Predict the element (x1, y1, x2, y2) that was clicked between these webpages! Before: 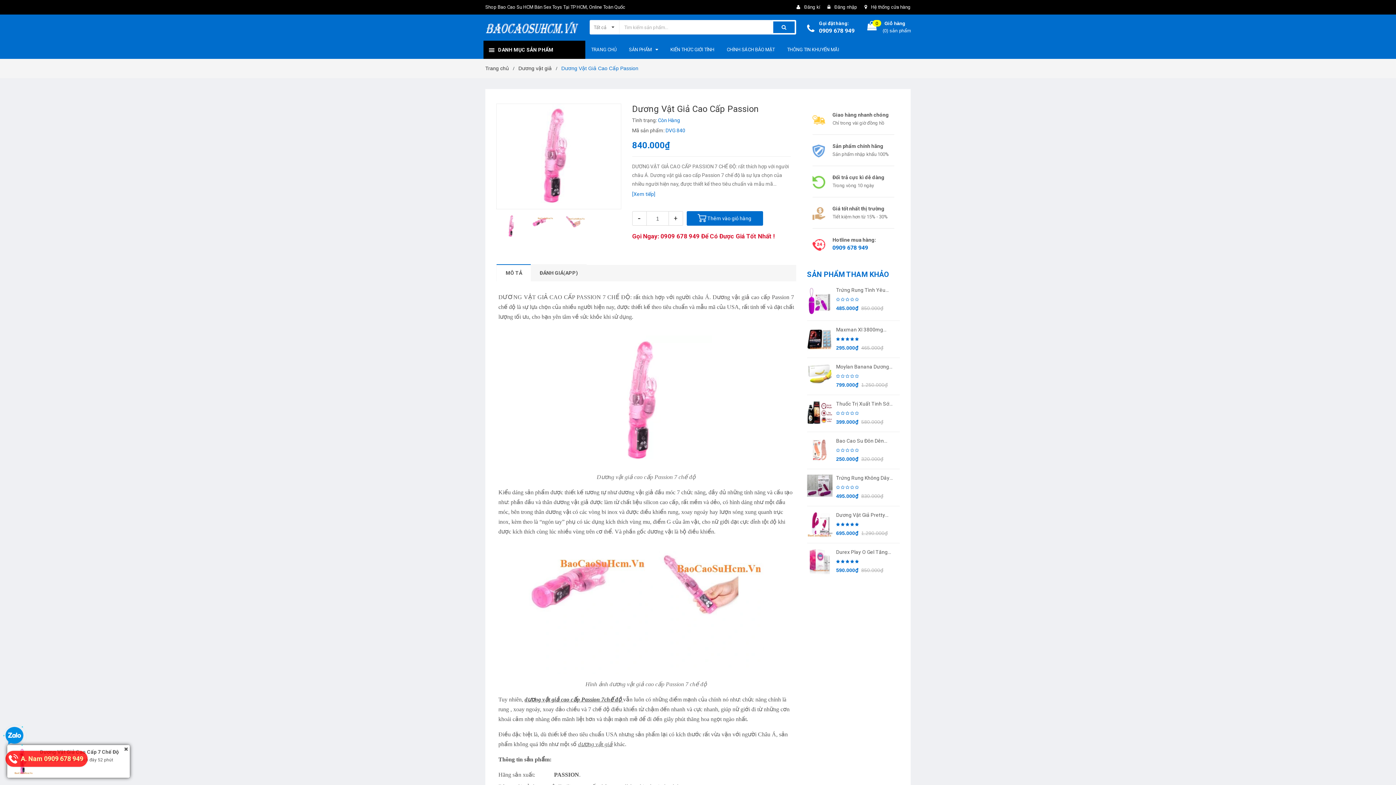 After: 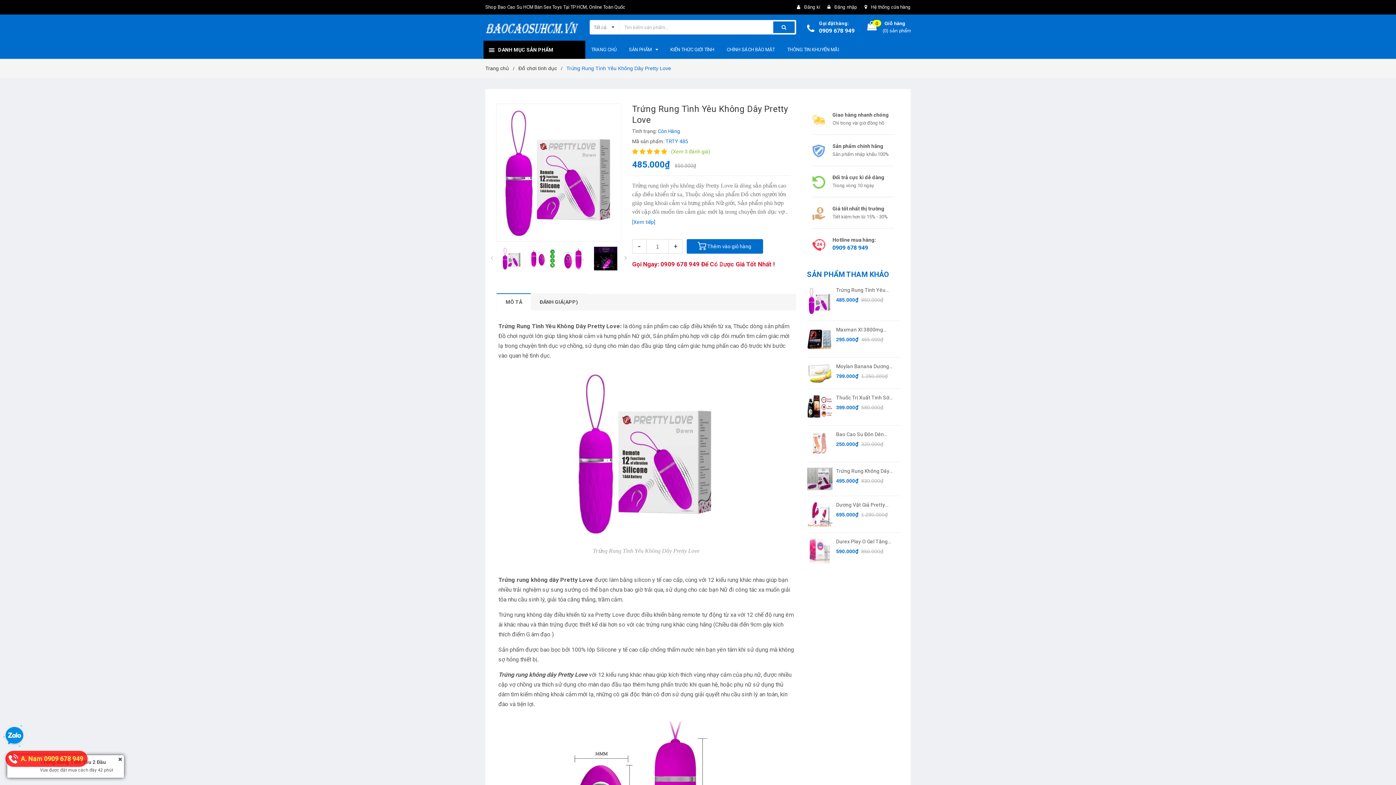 Action: bbox: (836, 286, 896, 293) label: Trứng Rung Tình Yêu Không Dây Pretty Love